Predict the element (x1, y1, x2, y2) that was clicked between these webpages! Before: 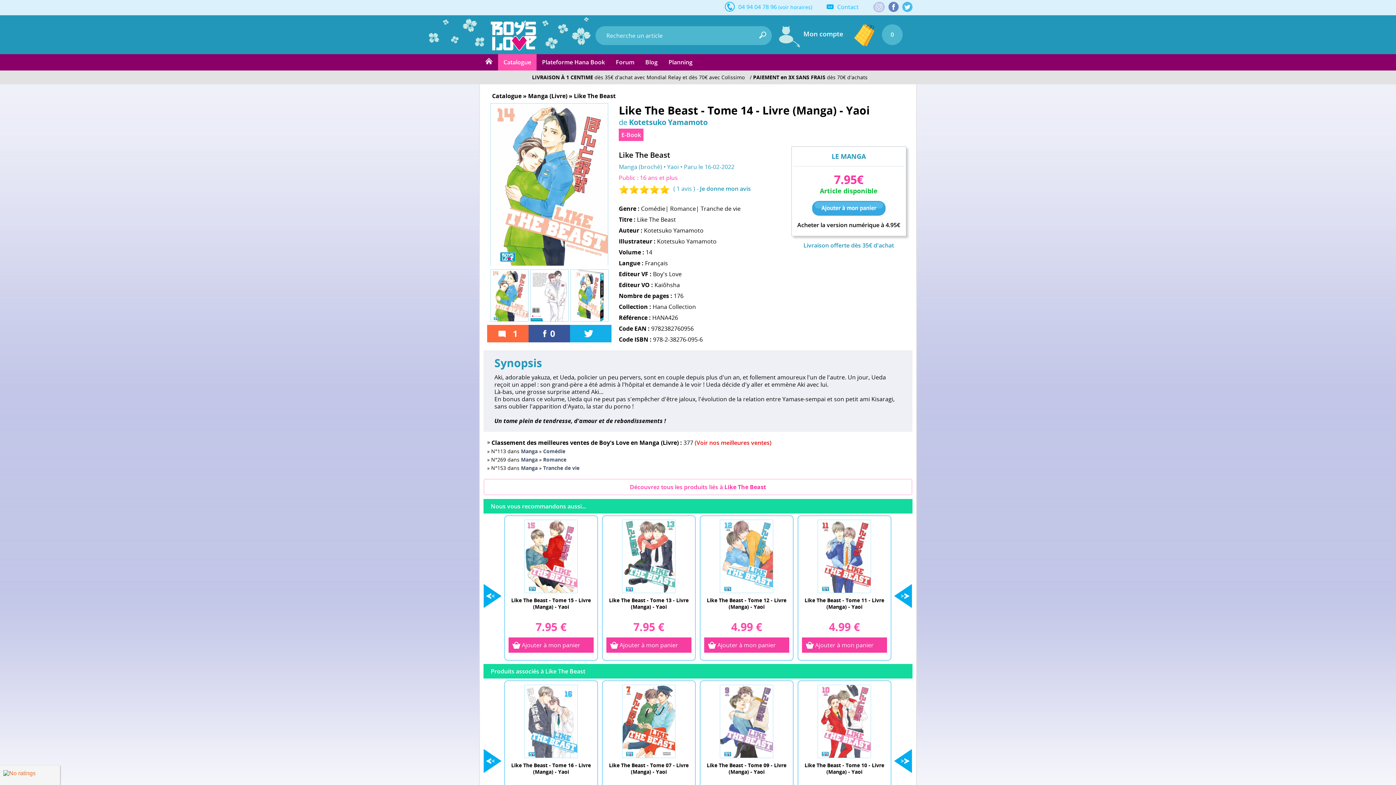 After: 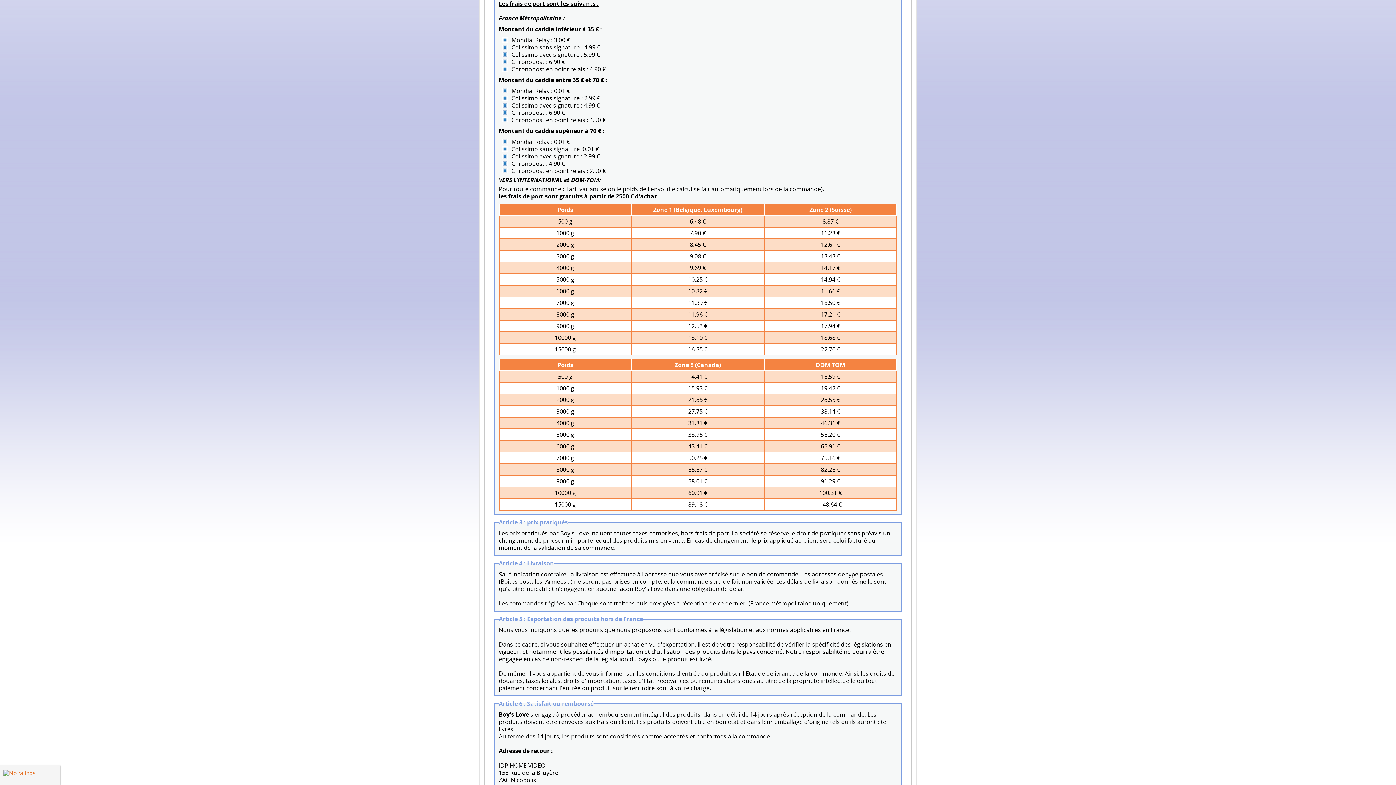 Action: bbox: (528, 70, 748, 84) label: LIVRAISON À 1 CENTIME dès 35€ d'achat avec Mondial Relay et dès 70€ avec Colissimo